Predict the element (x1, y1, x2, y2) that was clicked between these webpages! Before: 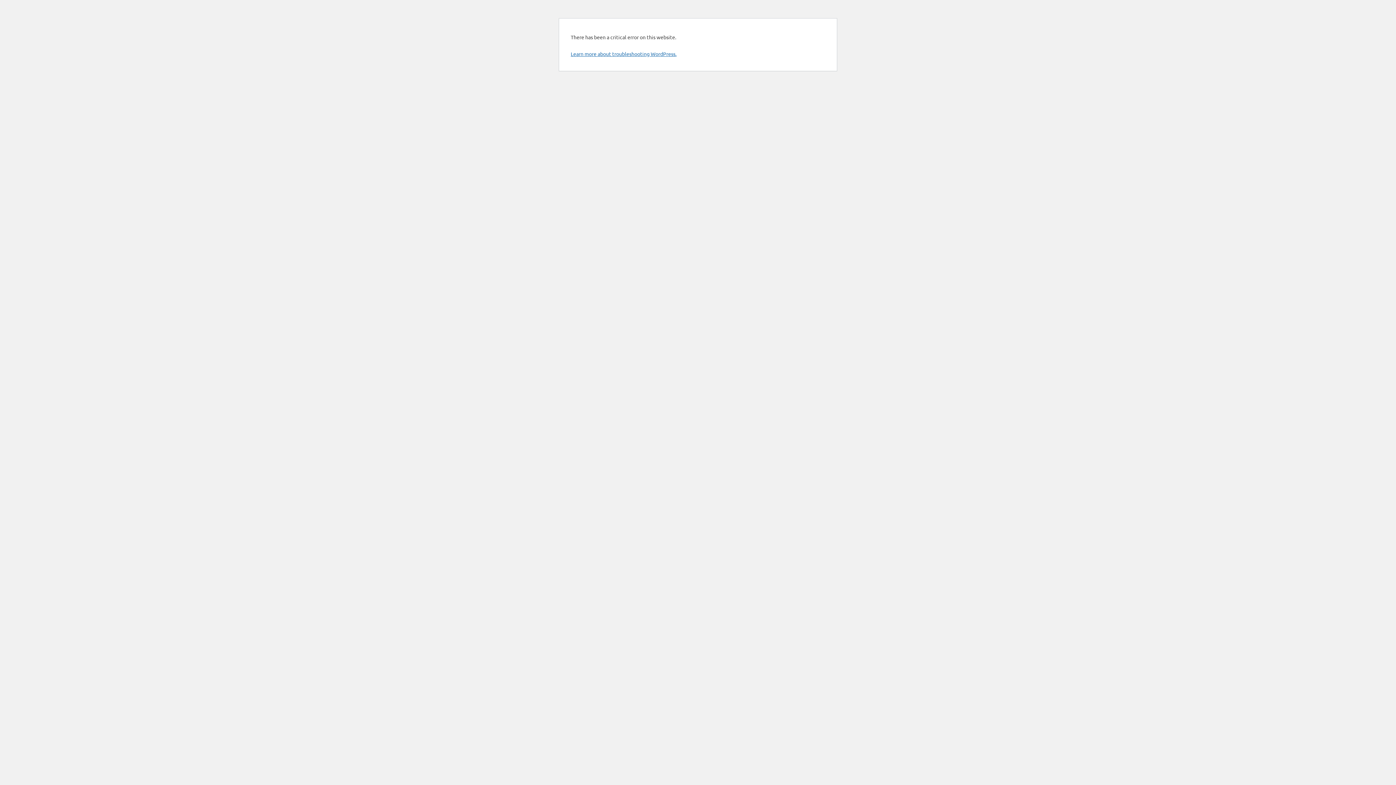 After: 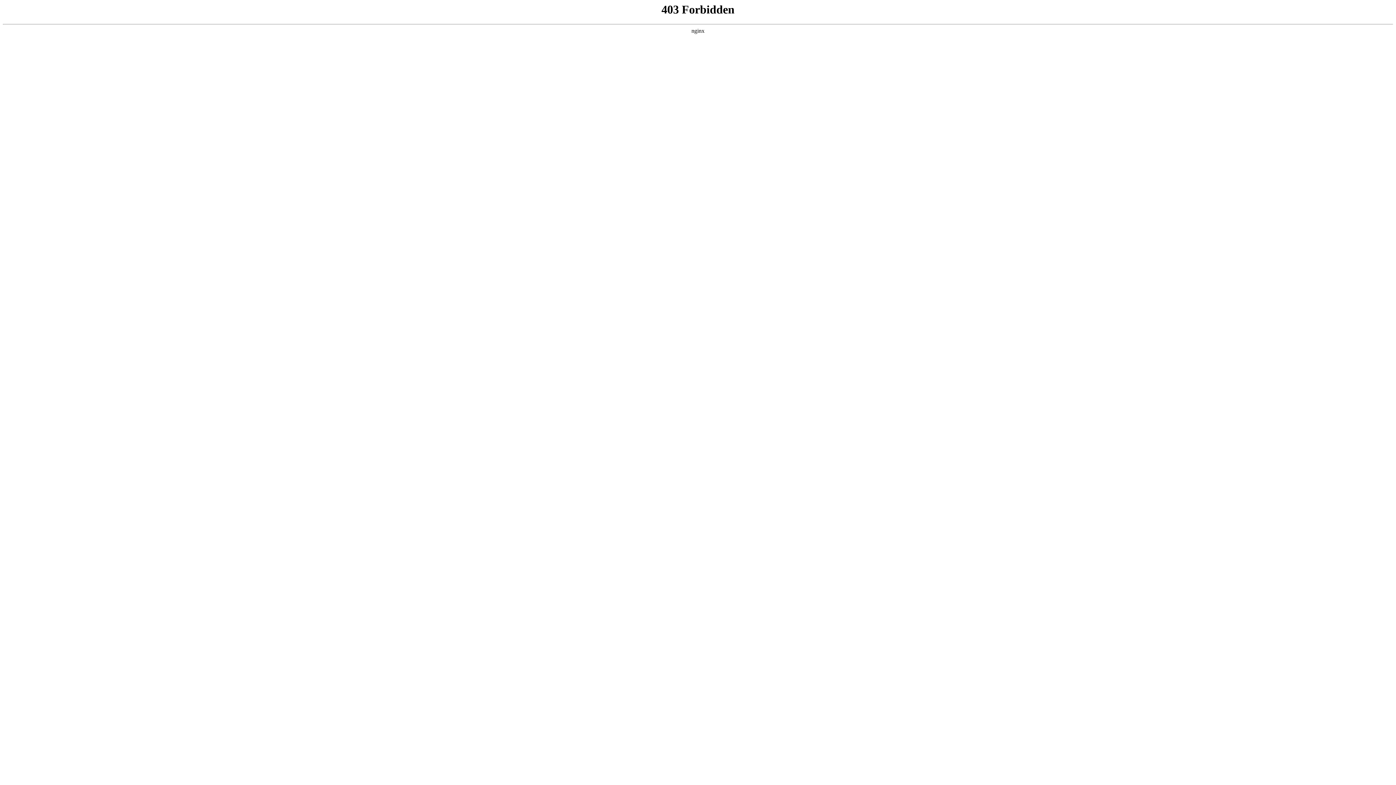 Action: bbox: (570, 50, 676, 57) label: Learn more about troubleshooting WordPress.